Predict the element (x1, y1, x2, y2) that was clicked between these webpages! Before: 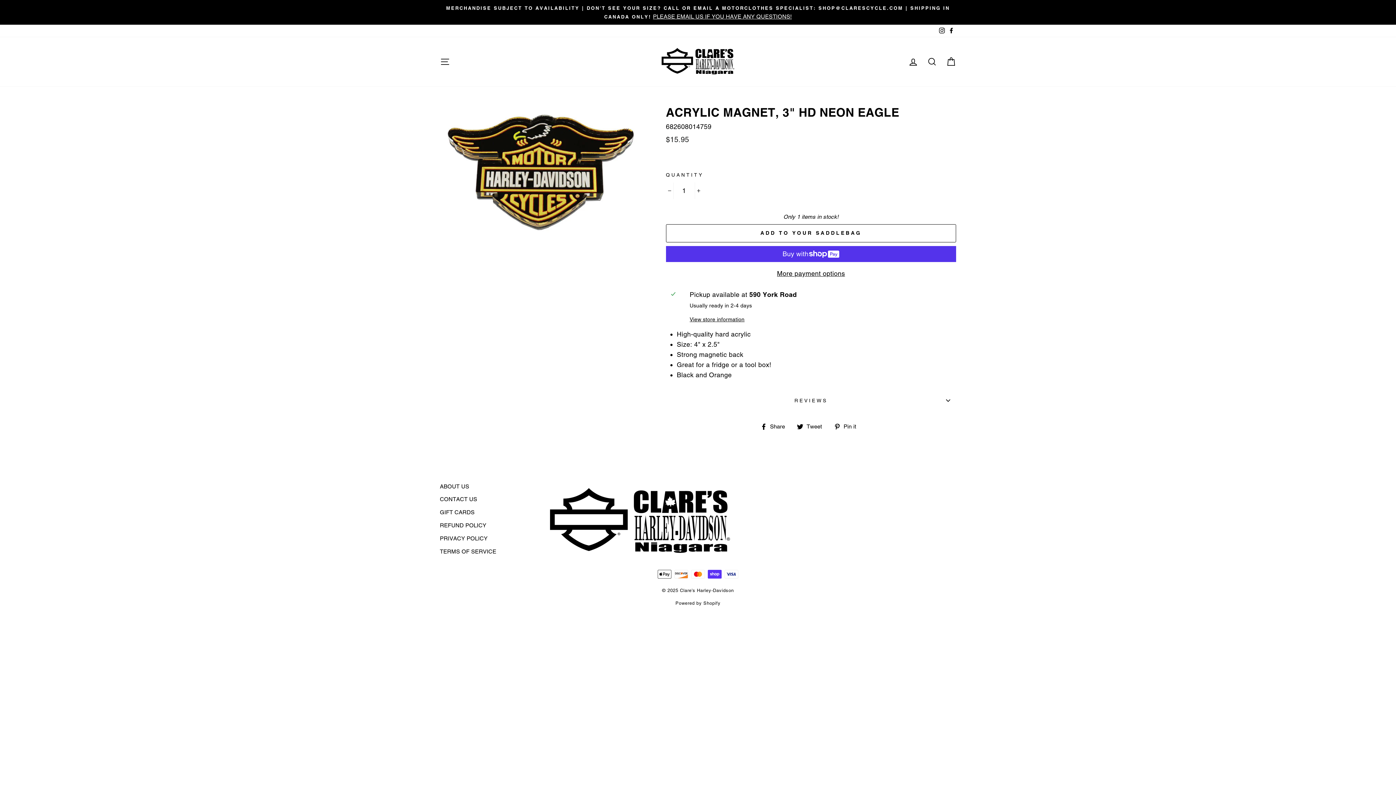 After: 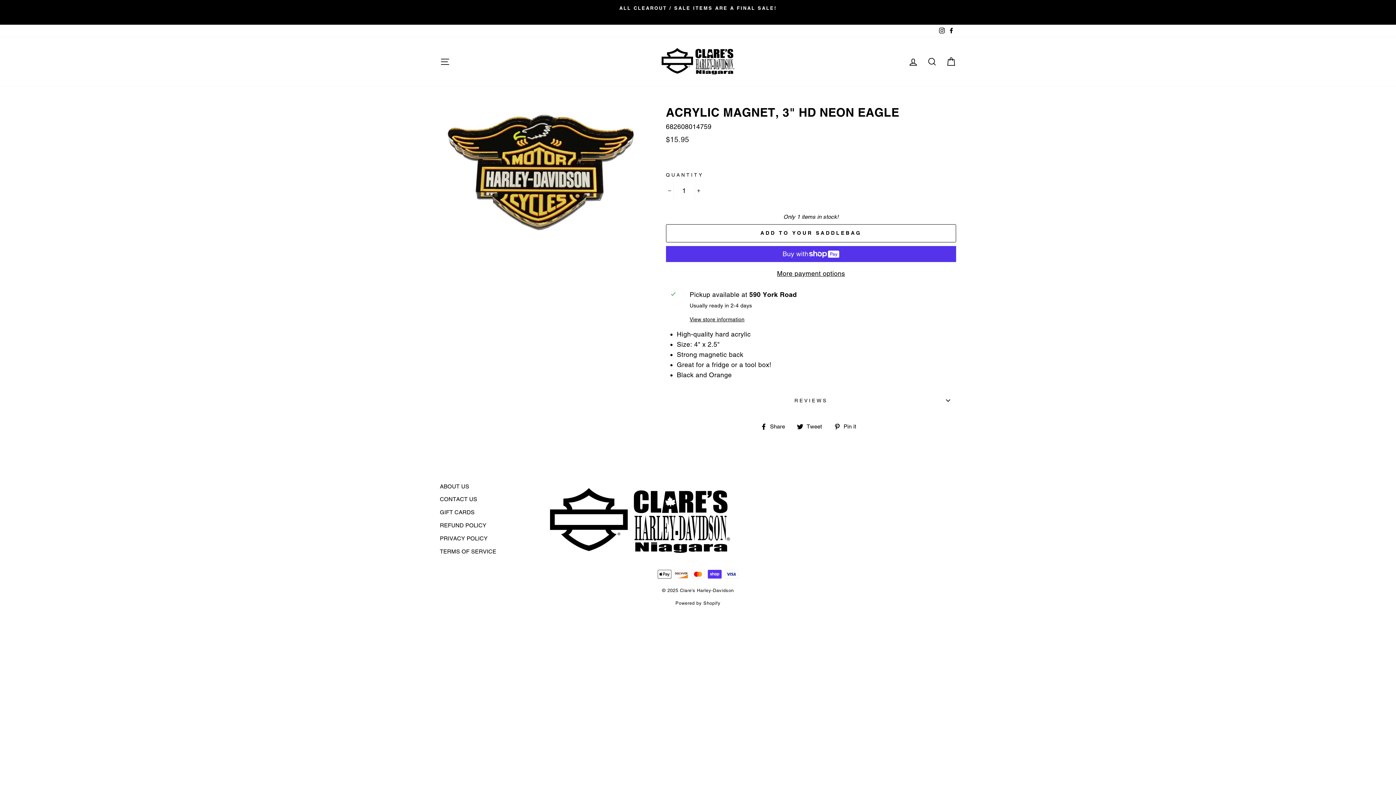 Action: bbox: (797, 421, 827, 431) label:  Tweet
Tweet on Twitter